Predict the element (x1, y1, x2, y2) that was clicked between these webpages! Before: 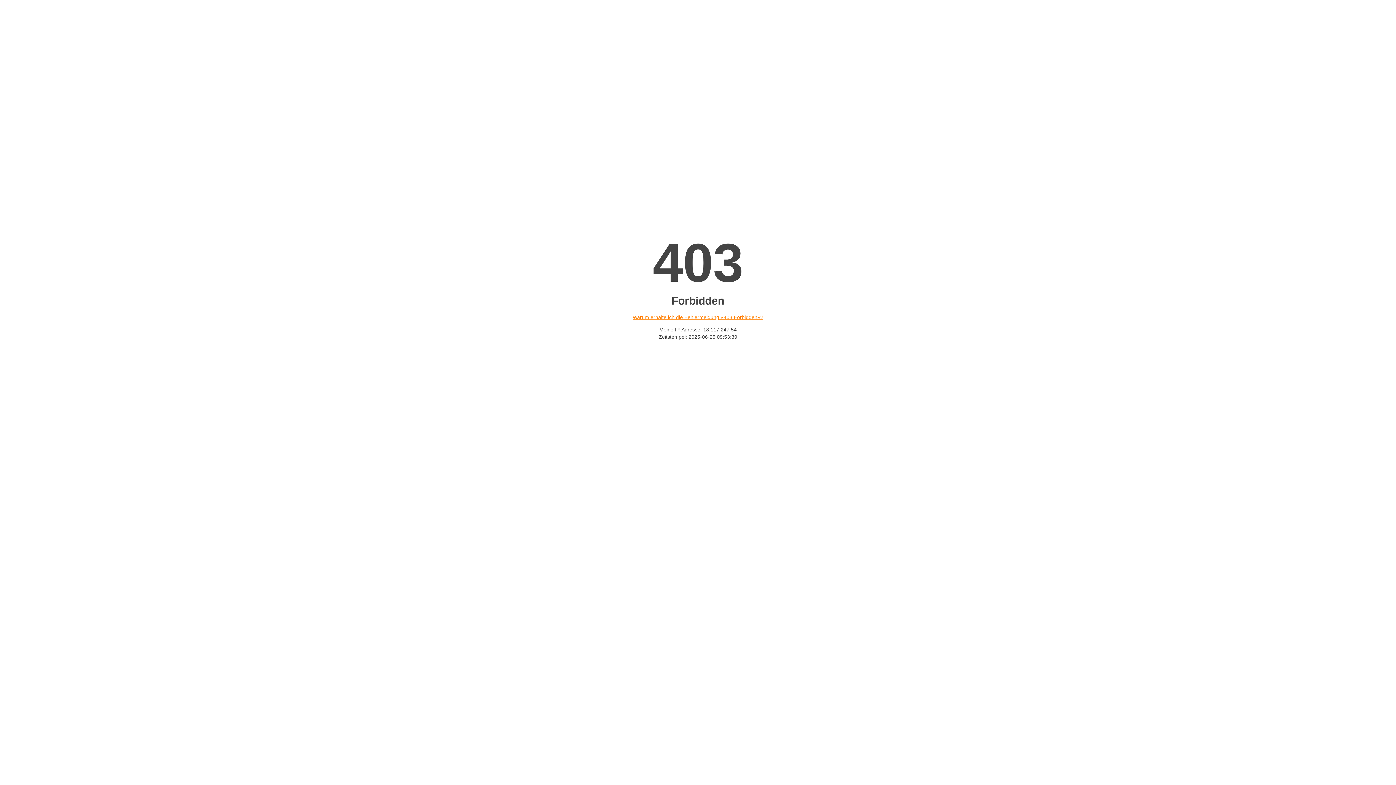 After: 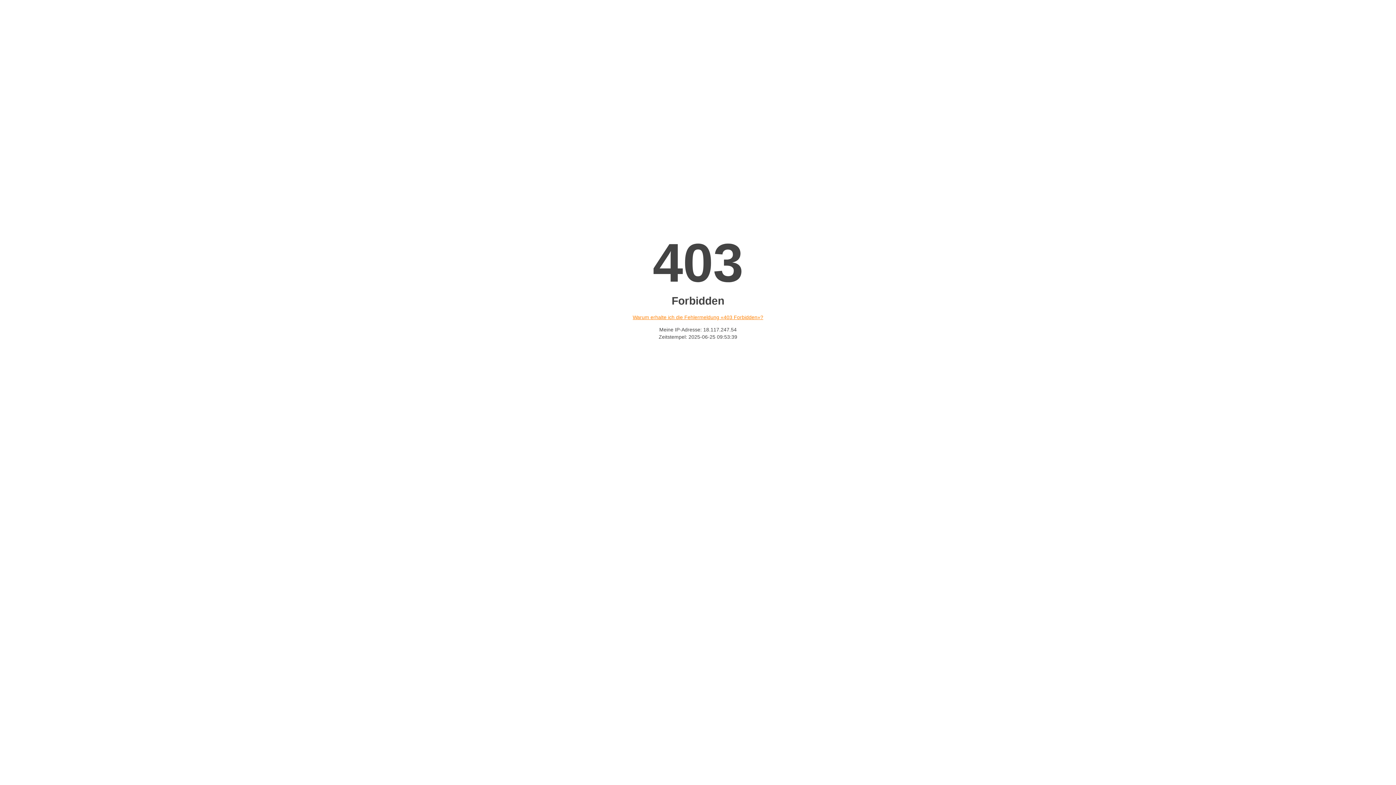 Action: bbox: (632, 314, 763, 320) label: Warum erhalte ich die Fehlermeldung «403 Forbidden»?